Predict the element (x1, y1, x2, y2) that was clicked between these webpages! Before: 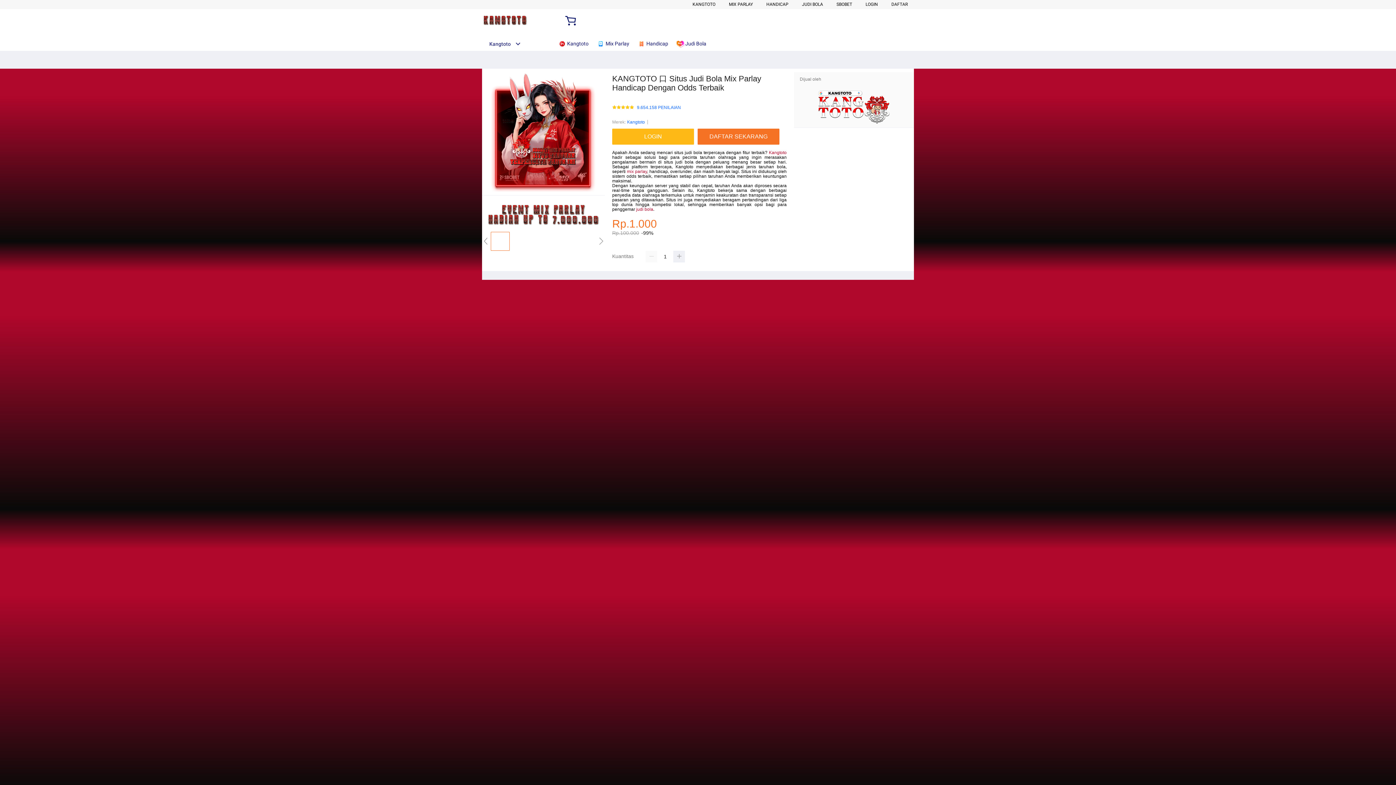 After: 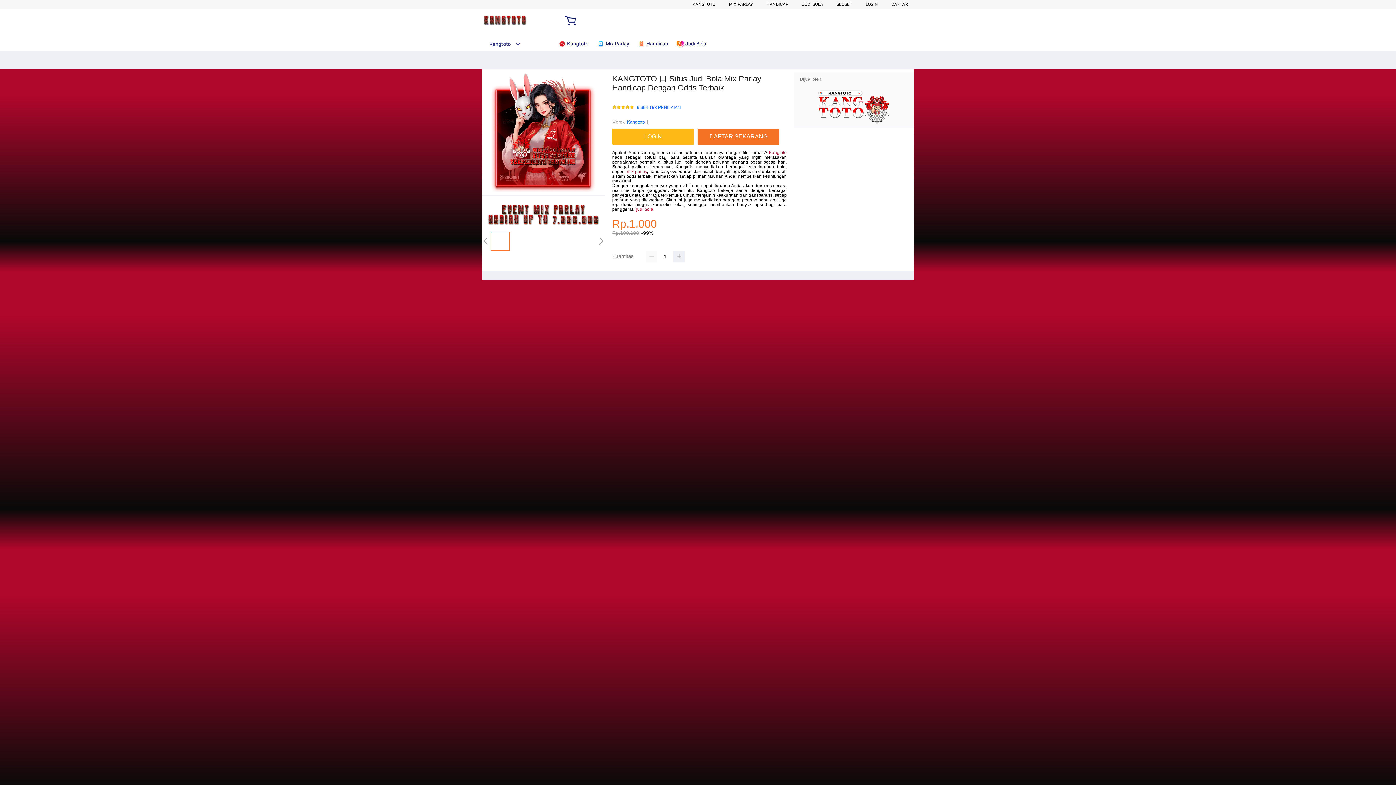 Action: bbox: (800, 89, 908, 123)